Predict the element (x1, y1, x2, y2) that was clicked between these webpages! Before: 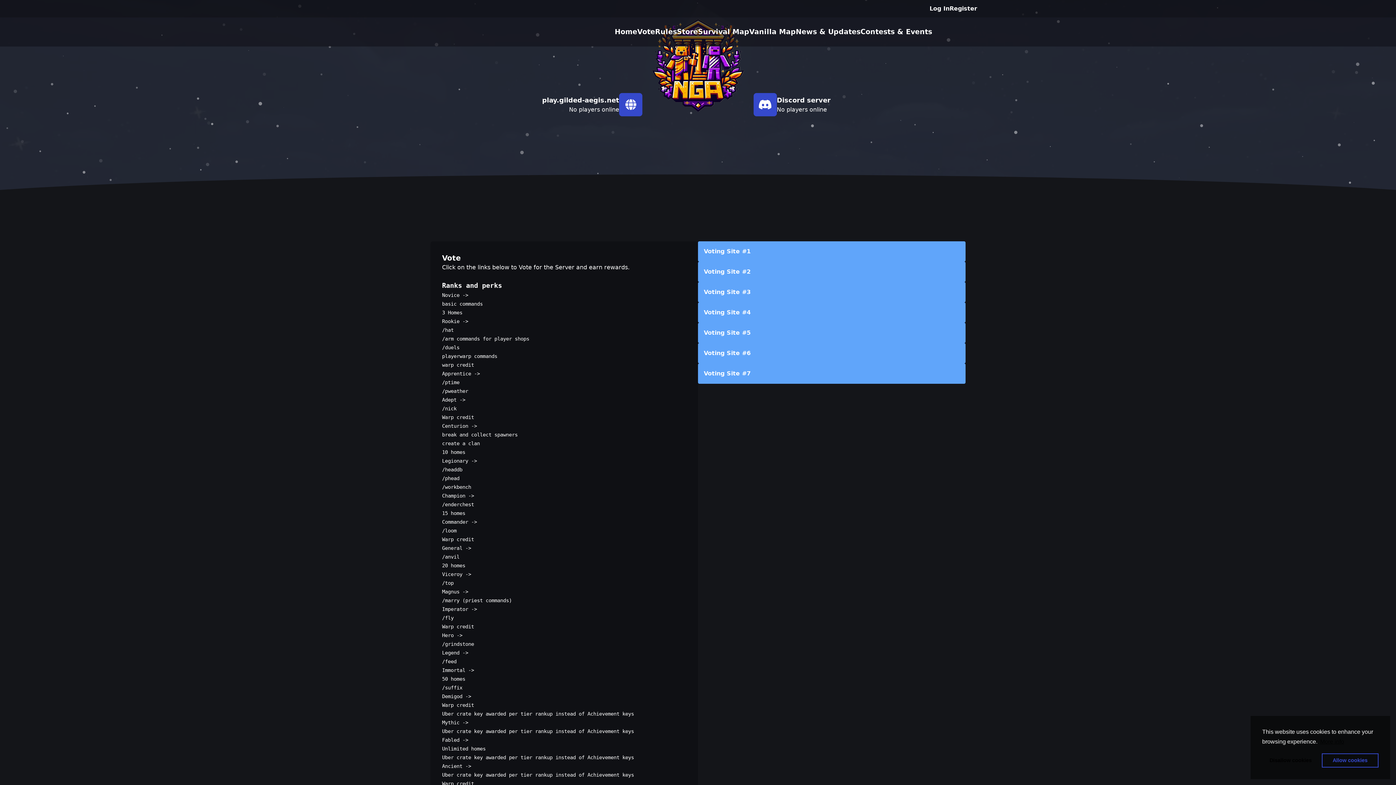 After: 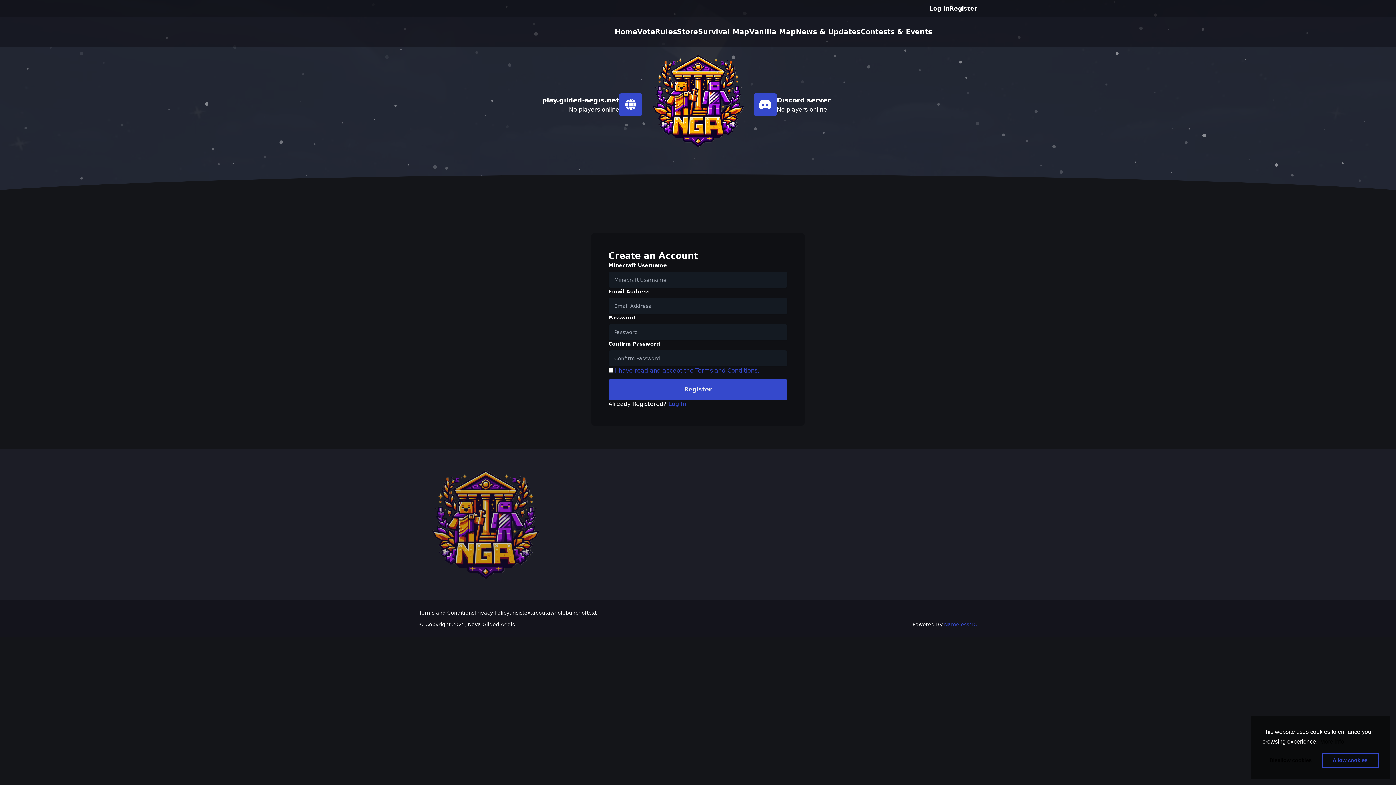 Action: bbox: (949, 4, 977, 13) label: Register